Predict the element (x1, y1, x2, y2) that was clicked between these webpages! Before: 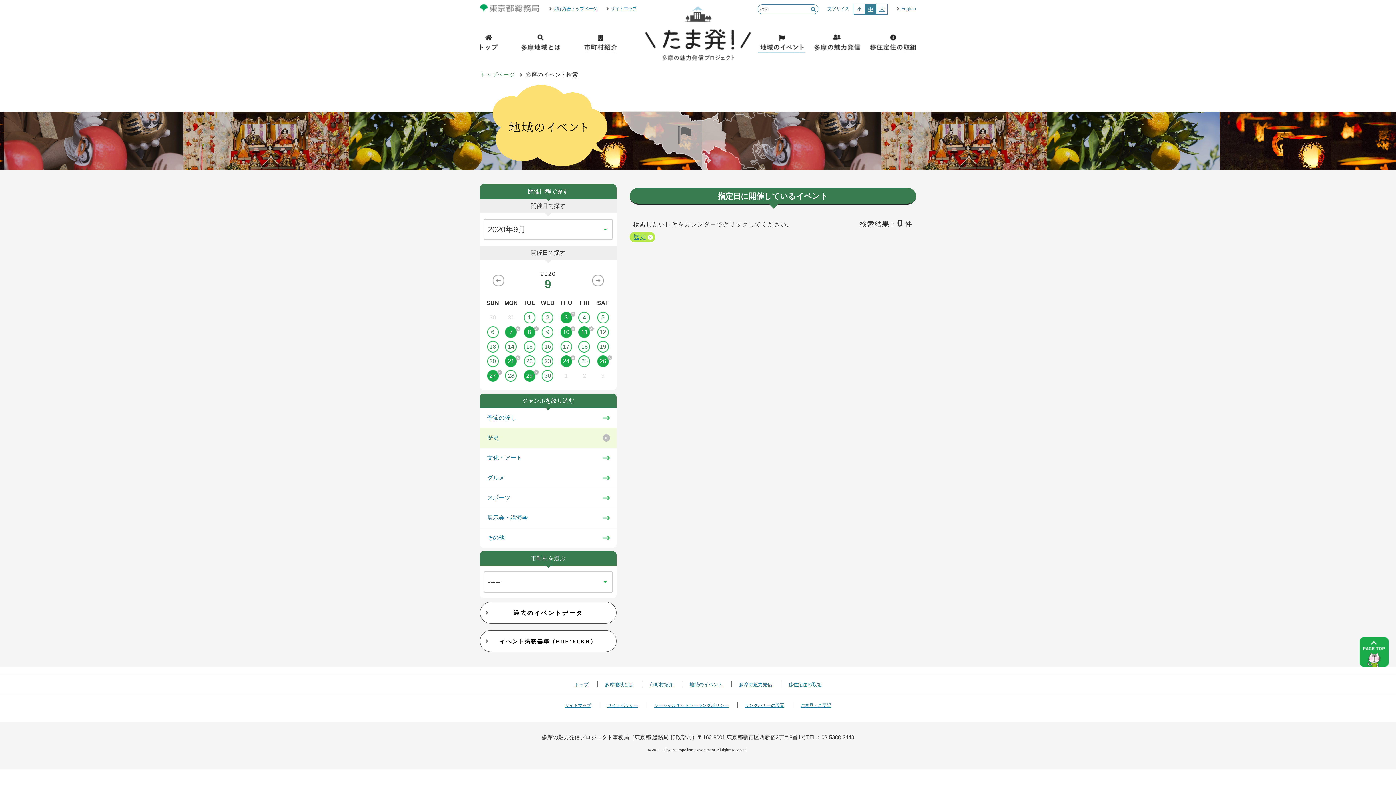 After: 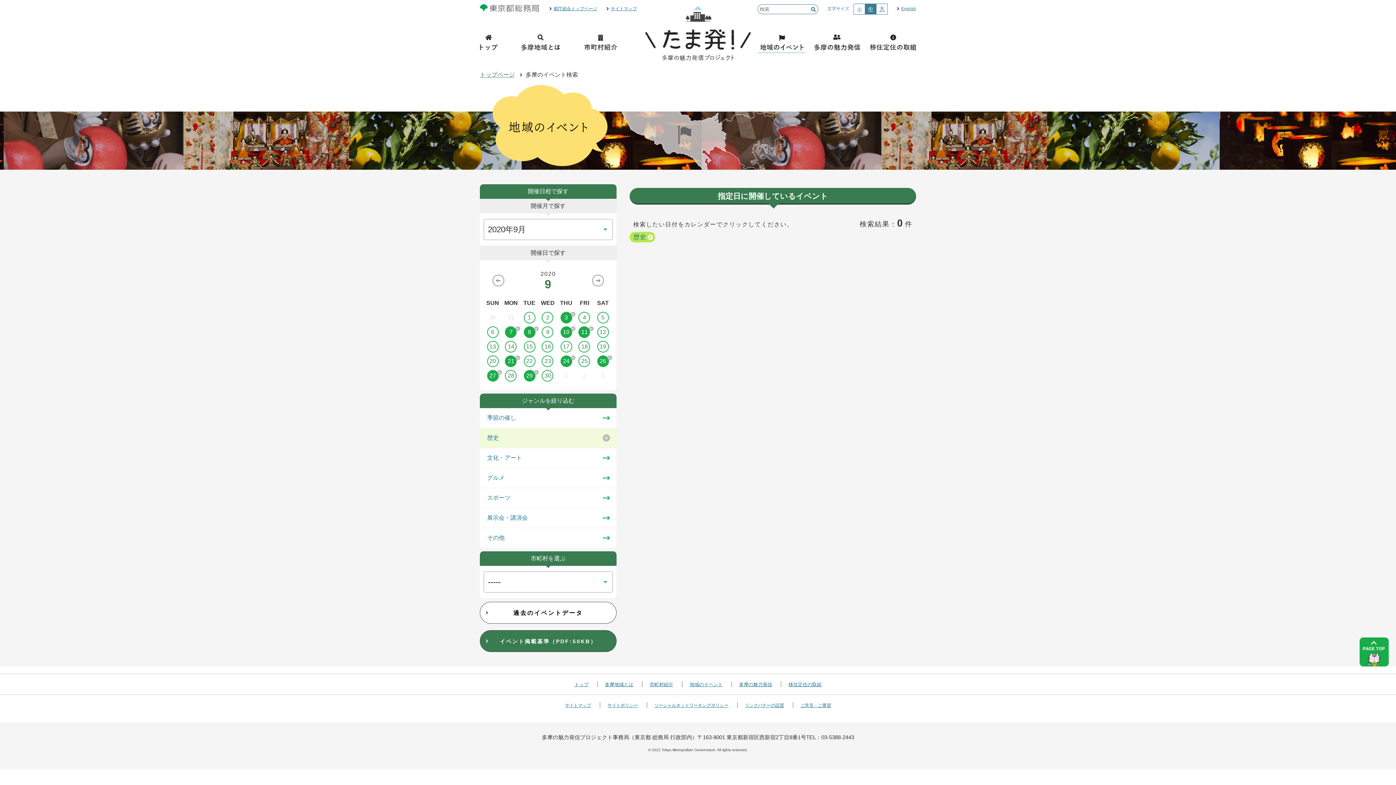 Action: label: イベント掲載基準（PDF:50KB） bbox: (480, 630, 616, 652)